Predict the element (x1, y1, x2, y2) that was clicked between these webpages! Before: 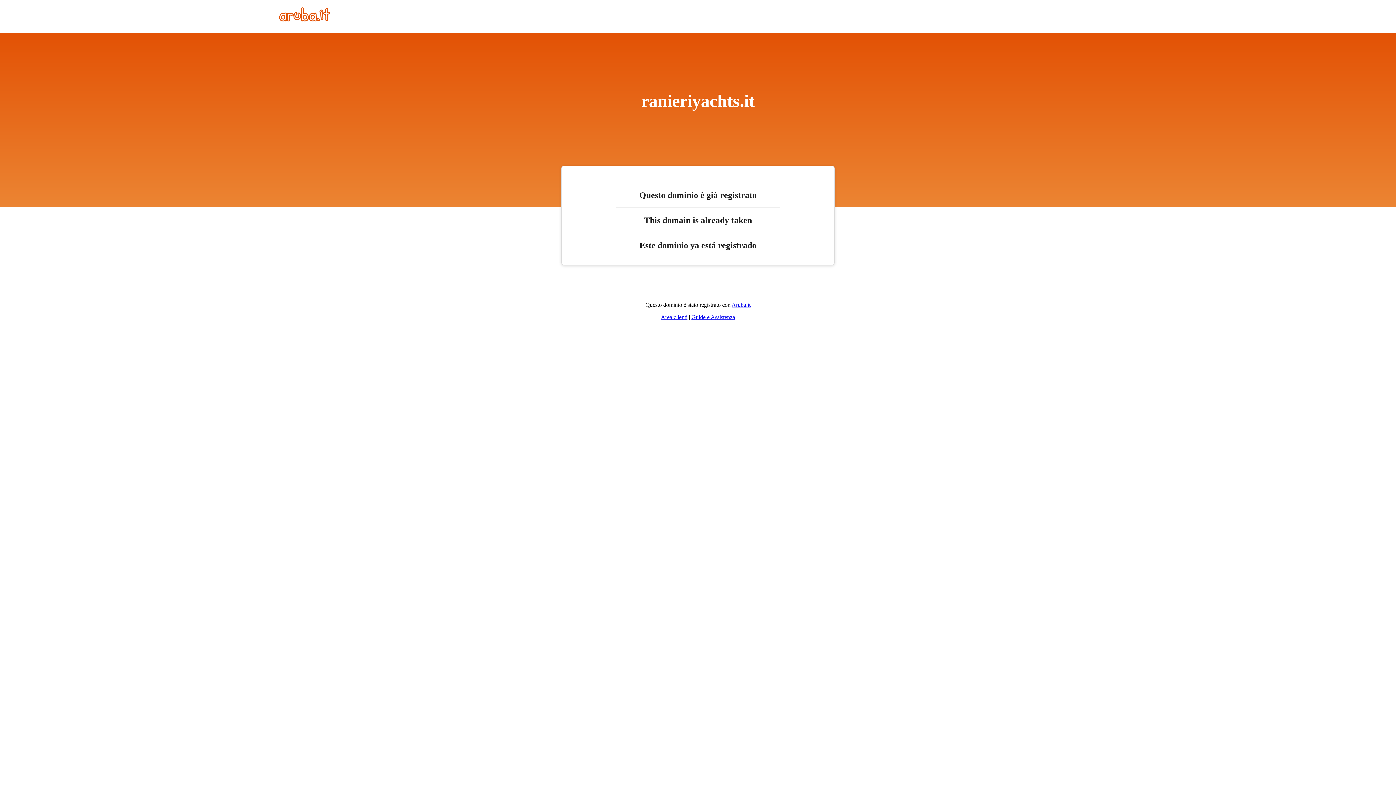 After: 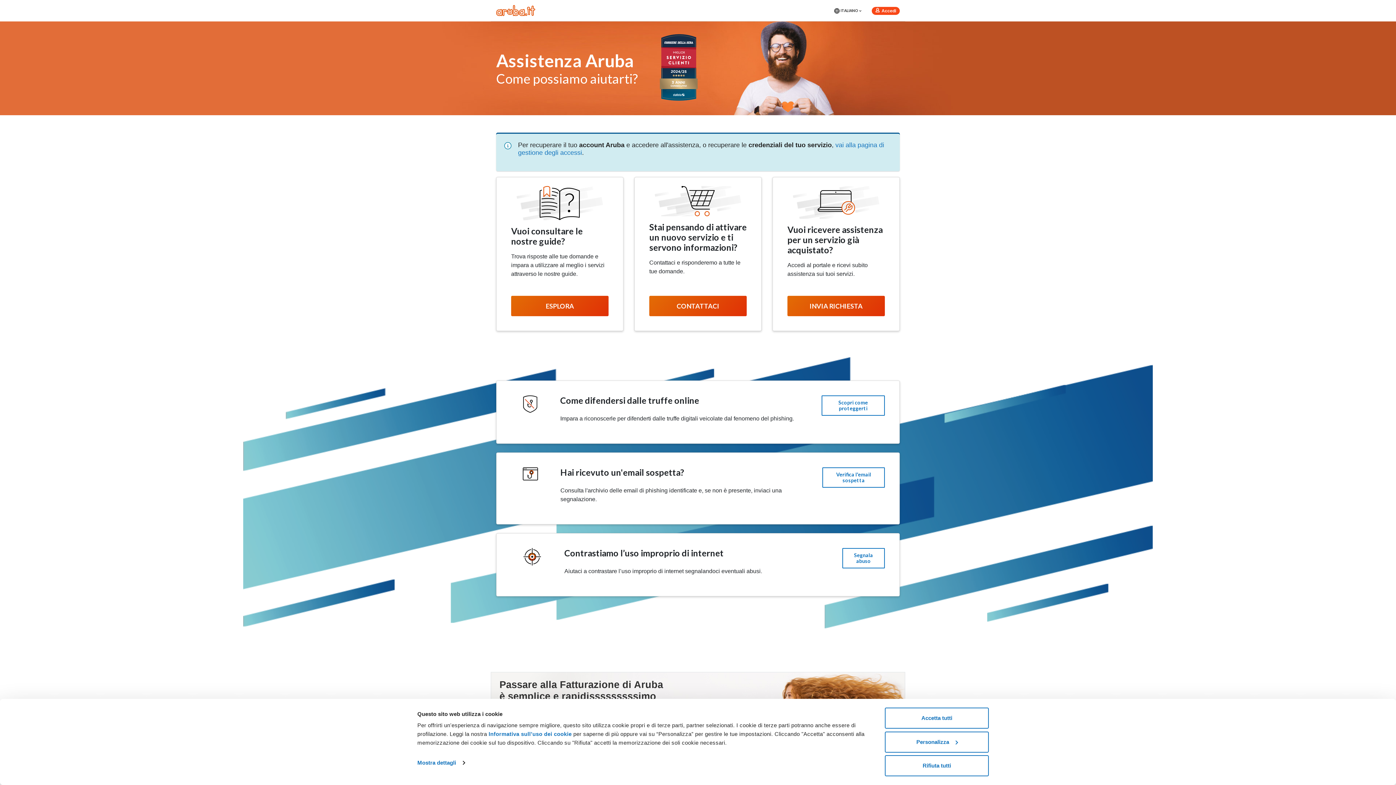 Action: bbox: (691, 314, 735, 320) label: Guide e Assistenza